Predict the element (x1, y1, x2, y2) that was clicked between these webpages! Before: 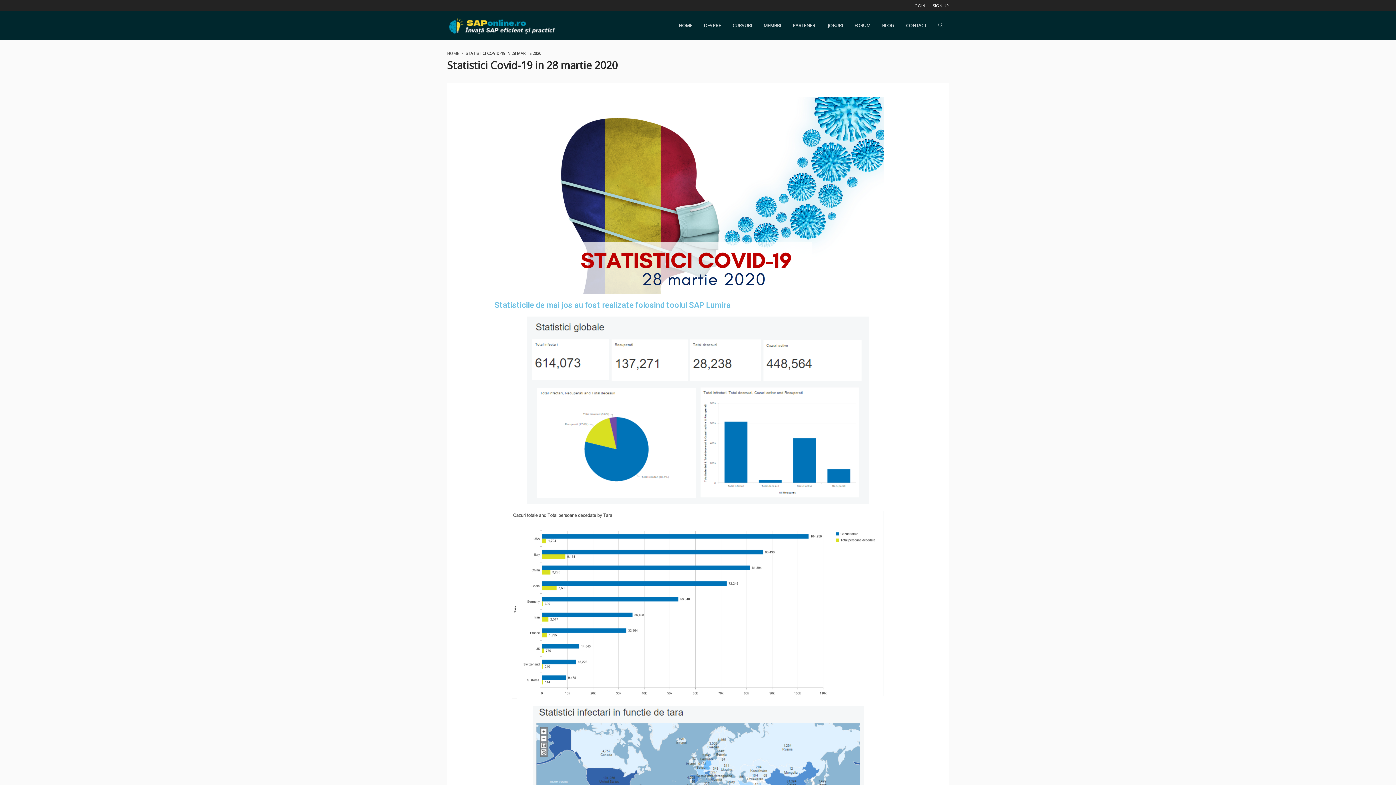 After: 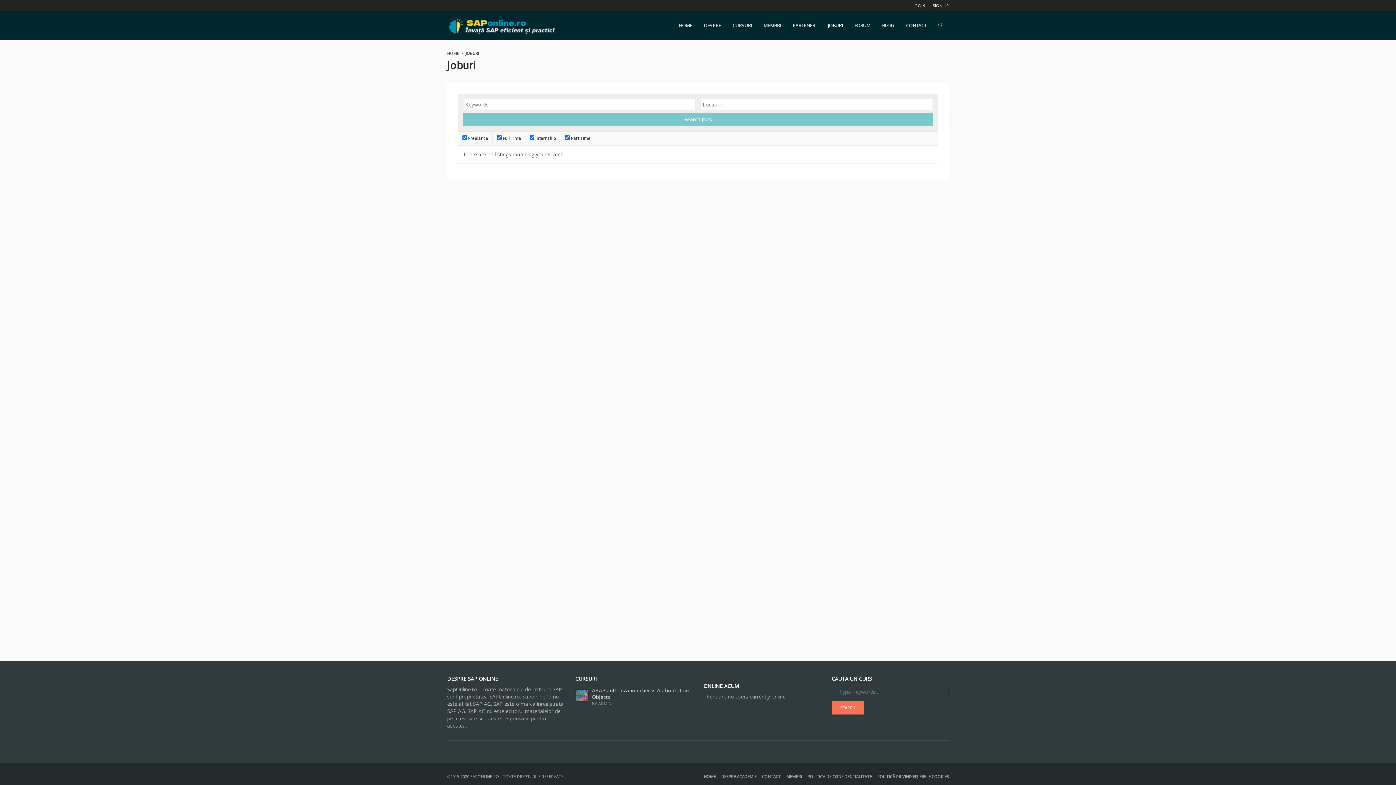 Action: bbox: (825, 11, 845, 39) label: JOBURI